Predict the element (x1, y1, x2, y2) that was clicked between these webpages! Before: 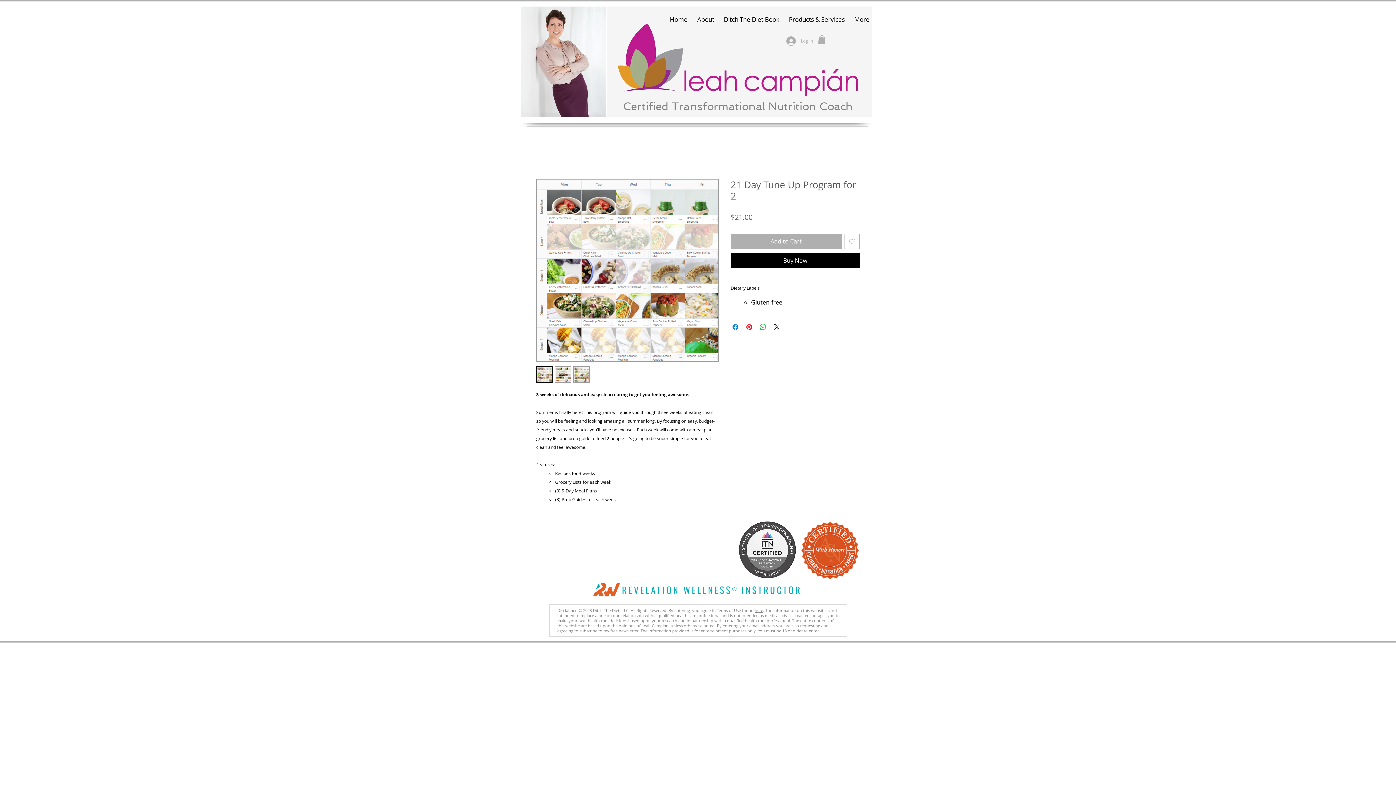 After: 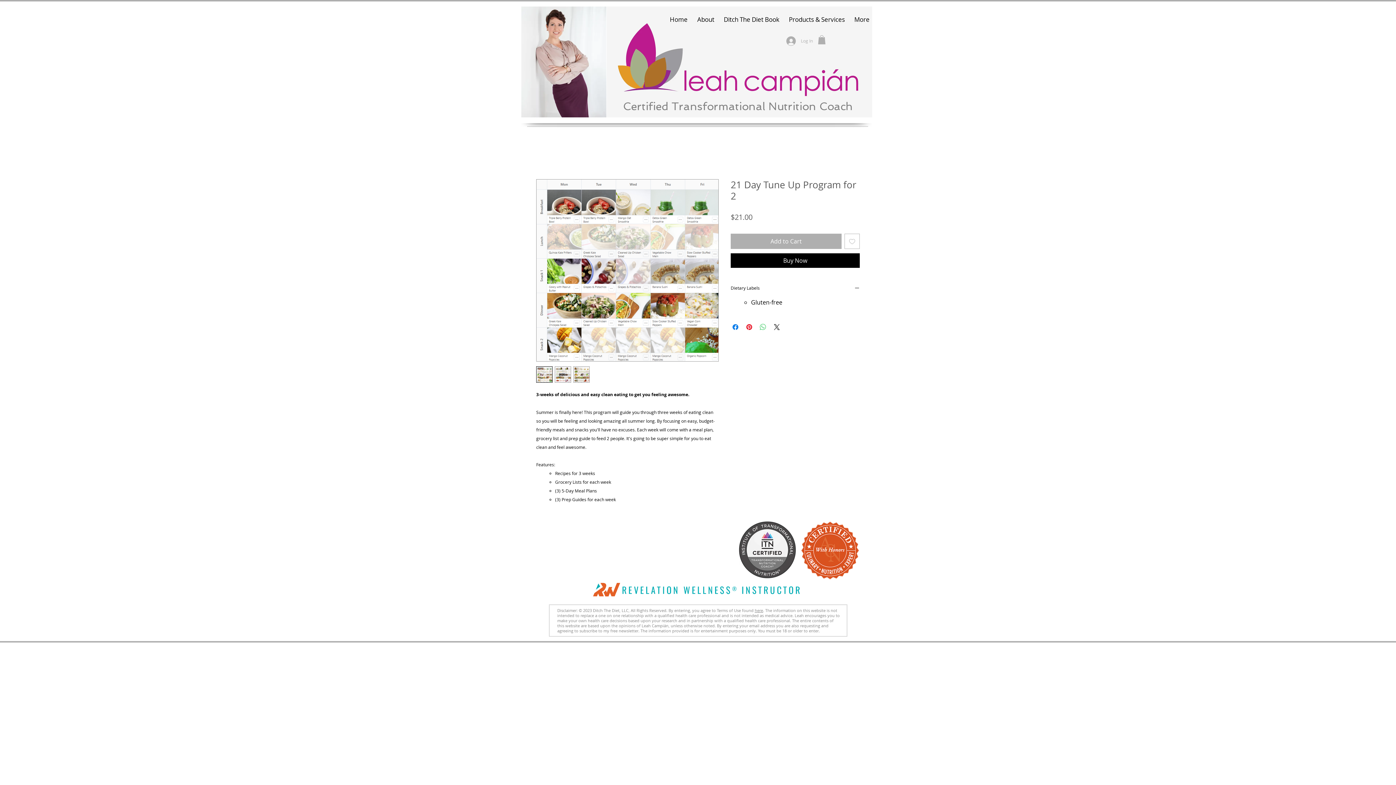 Action: label: Share on WhatsApp bbox: (758, 322, 767, 331)